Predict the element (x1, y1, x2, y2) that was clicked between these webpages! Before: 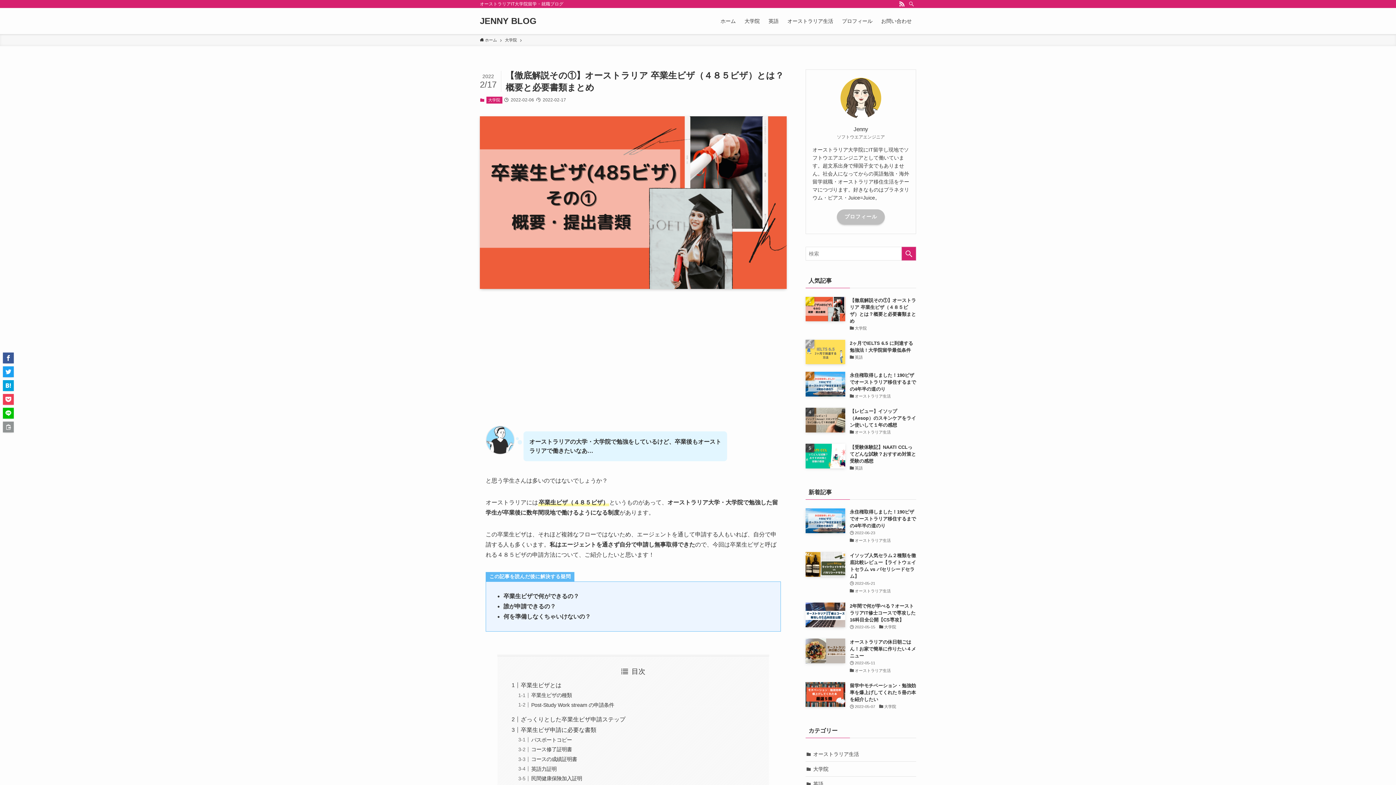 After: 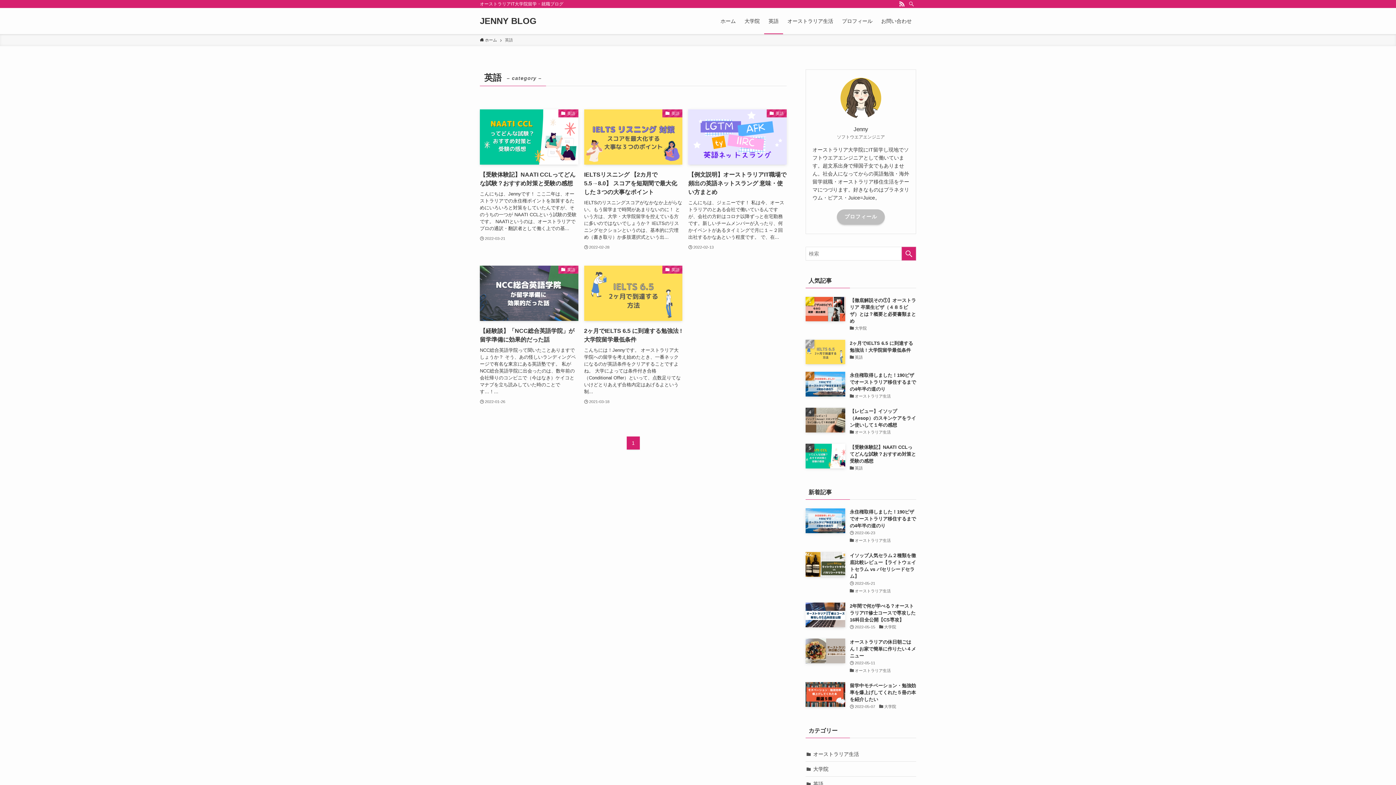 Action: bbox: (805, 777, 916, 792) label: 英語